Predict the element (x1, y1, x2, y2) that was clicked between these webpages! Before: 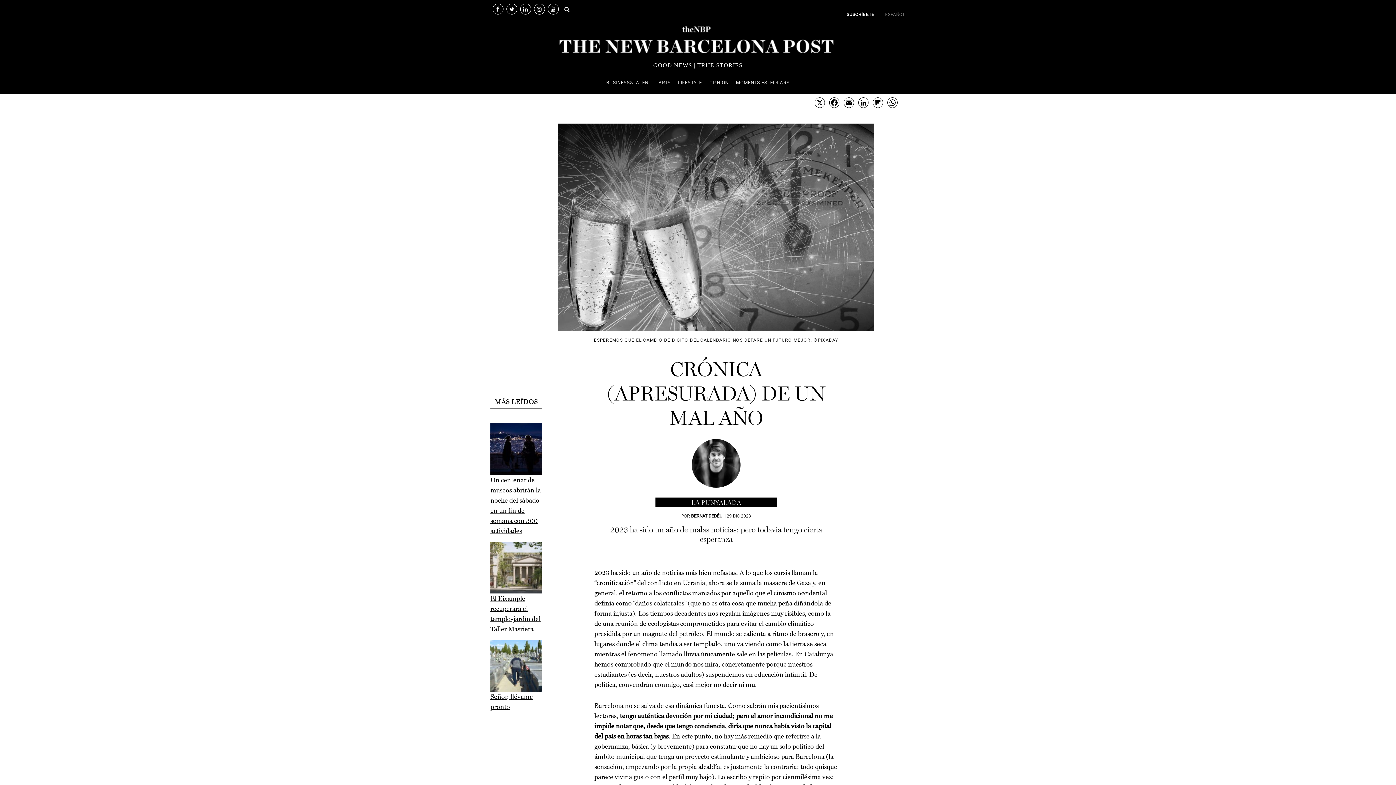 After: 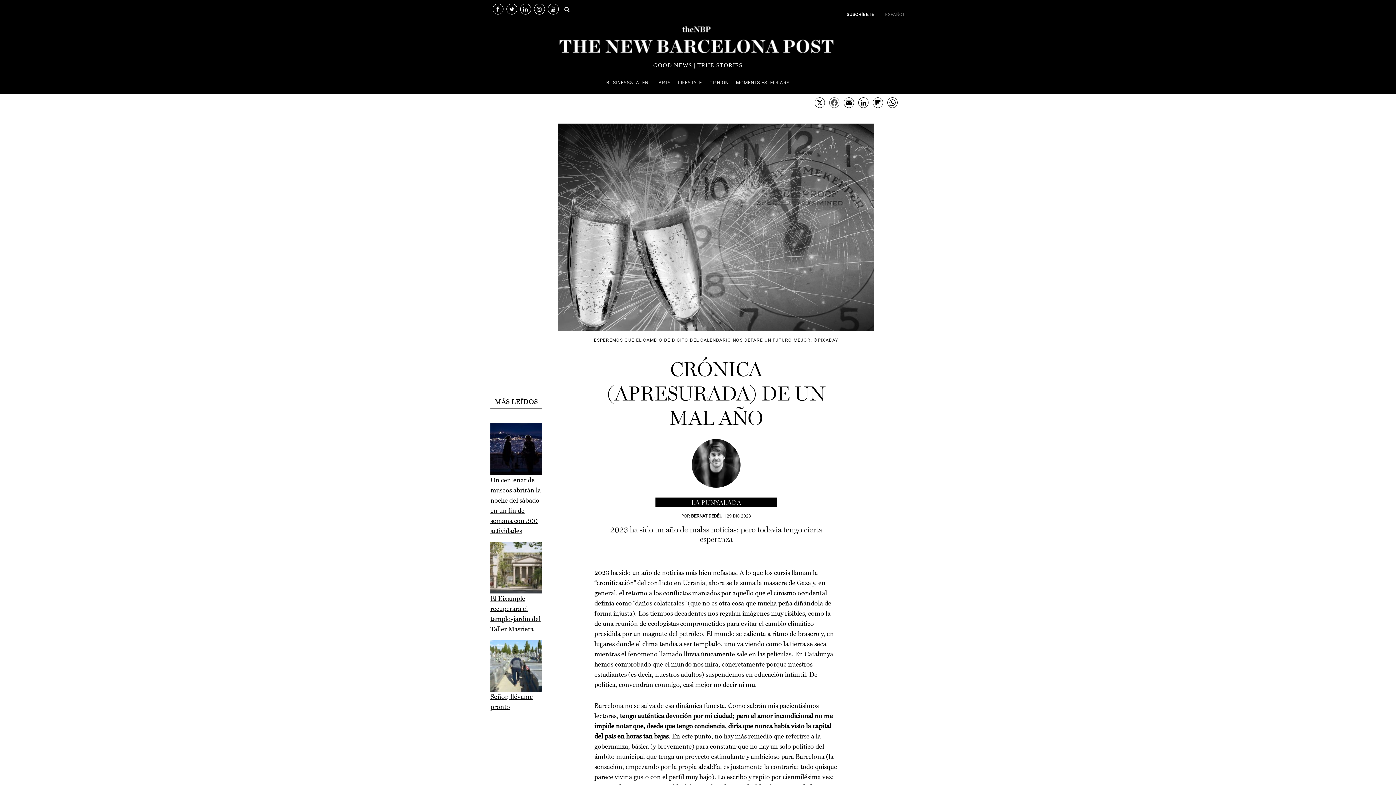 Action: bbox: (827, 97, 841, 110) label: Facebook